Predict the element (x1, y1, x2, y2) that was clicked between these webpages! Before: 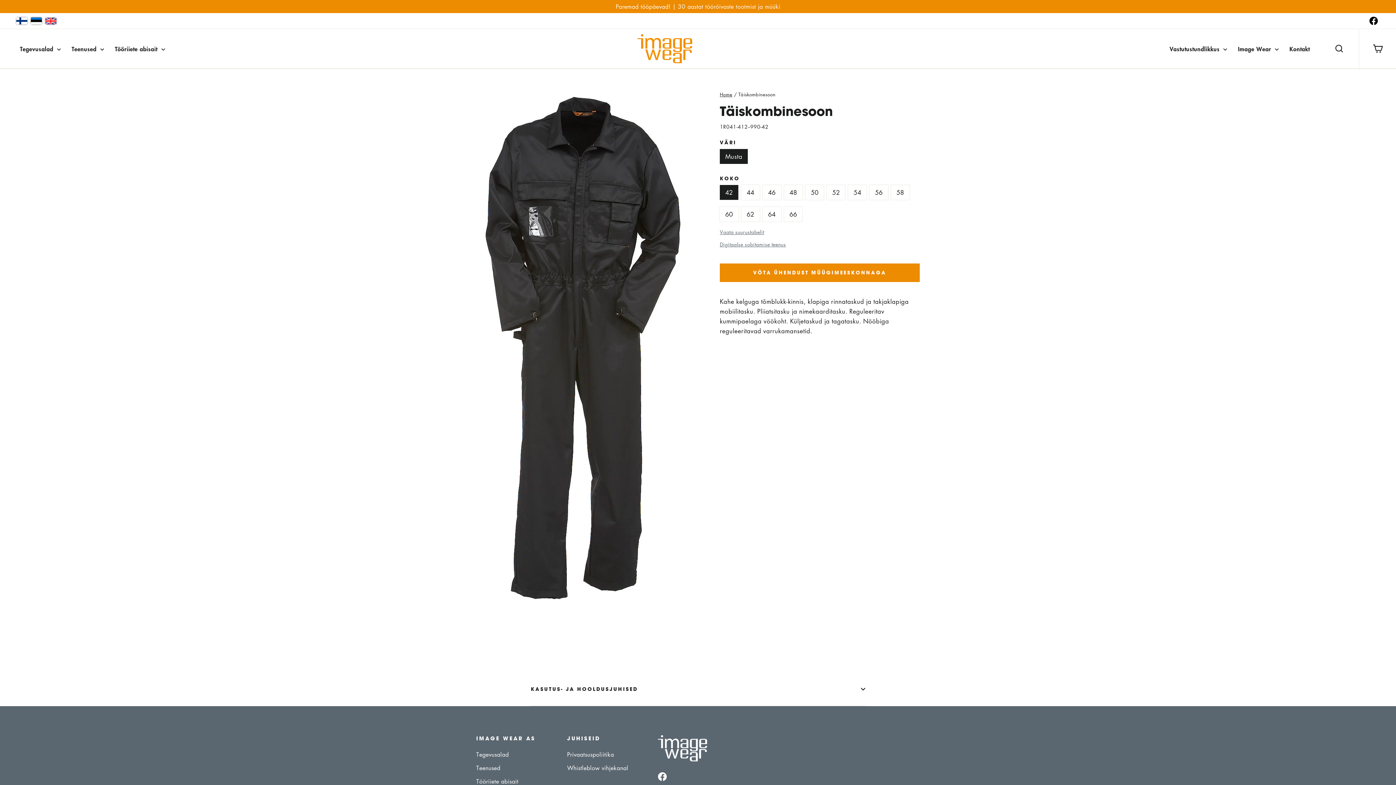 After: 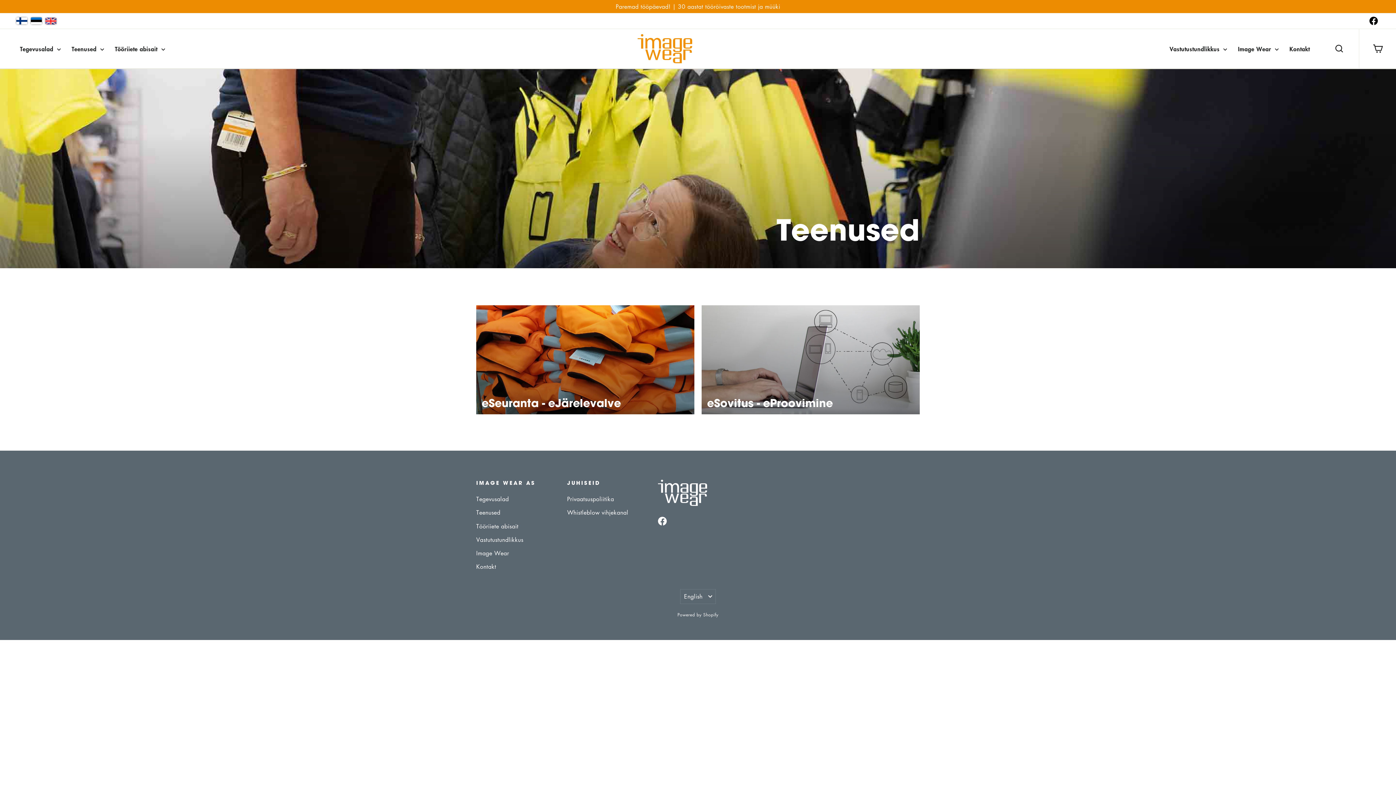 Action: bbox: (66, 40, 109, 56) label: Teenused 